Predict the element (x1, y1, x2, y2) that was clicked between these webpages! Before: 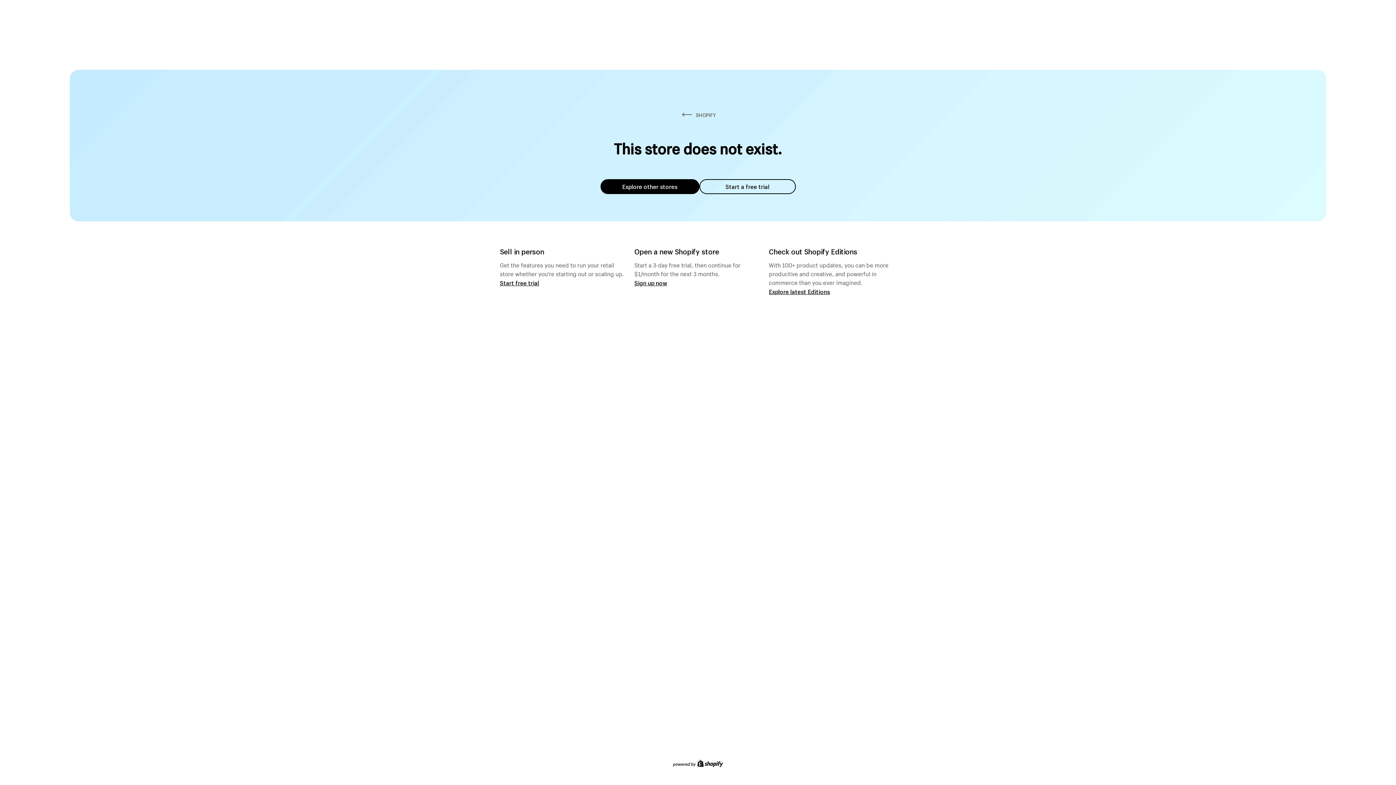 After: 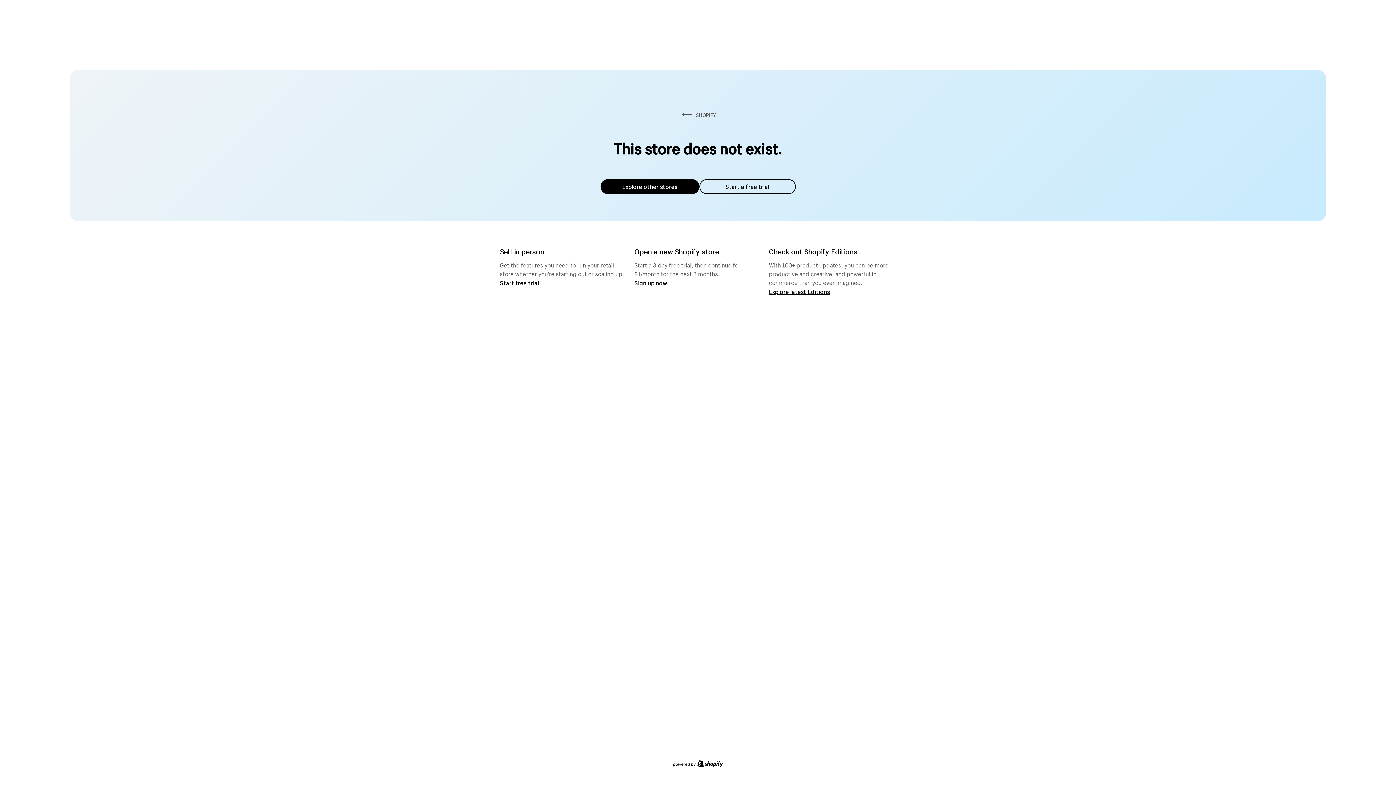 Action: label: Explore other stores bbox: (600, 179, 699, 194)